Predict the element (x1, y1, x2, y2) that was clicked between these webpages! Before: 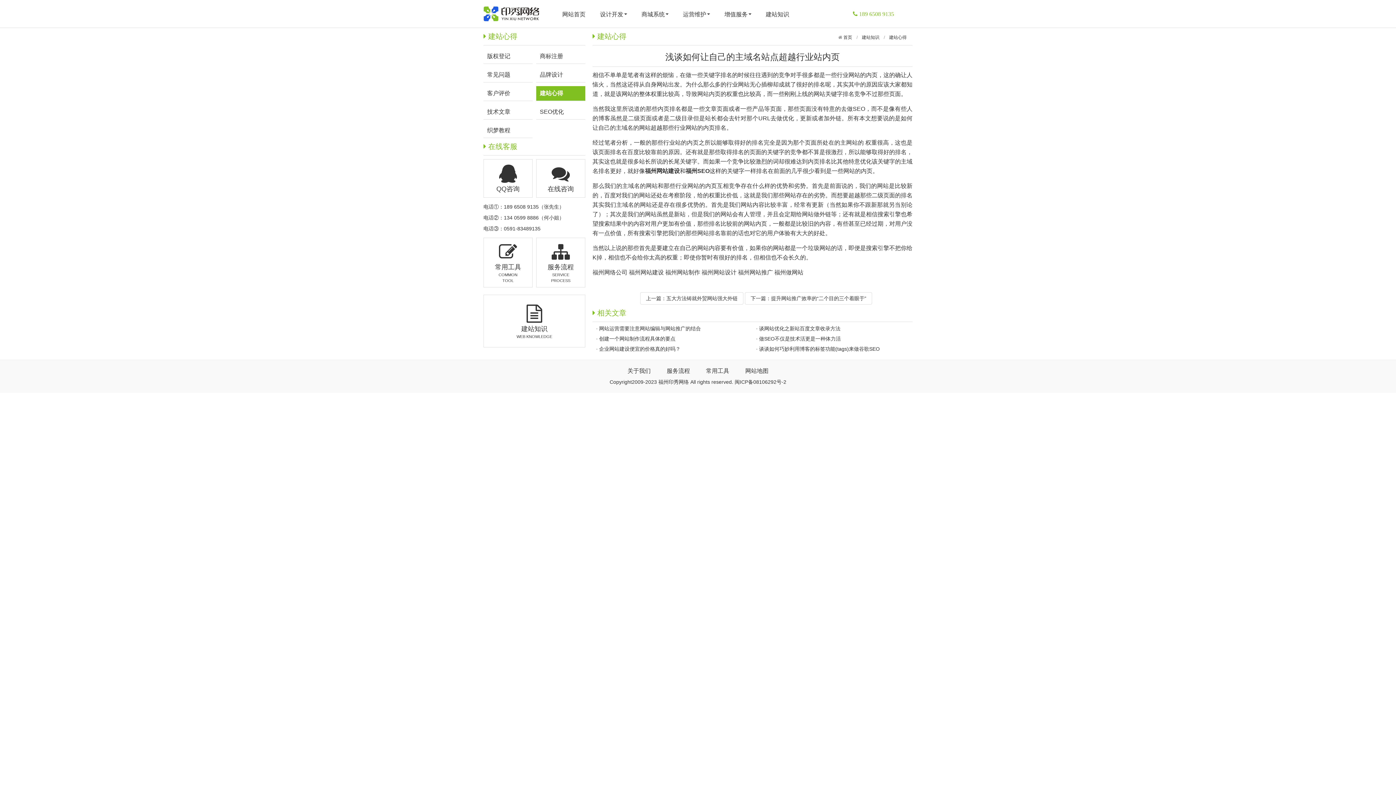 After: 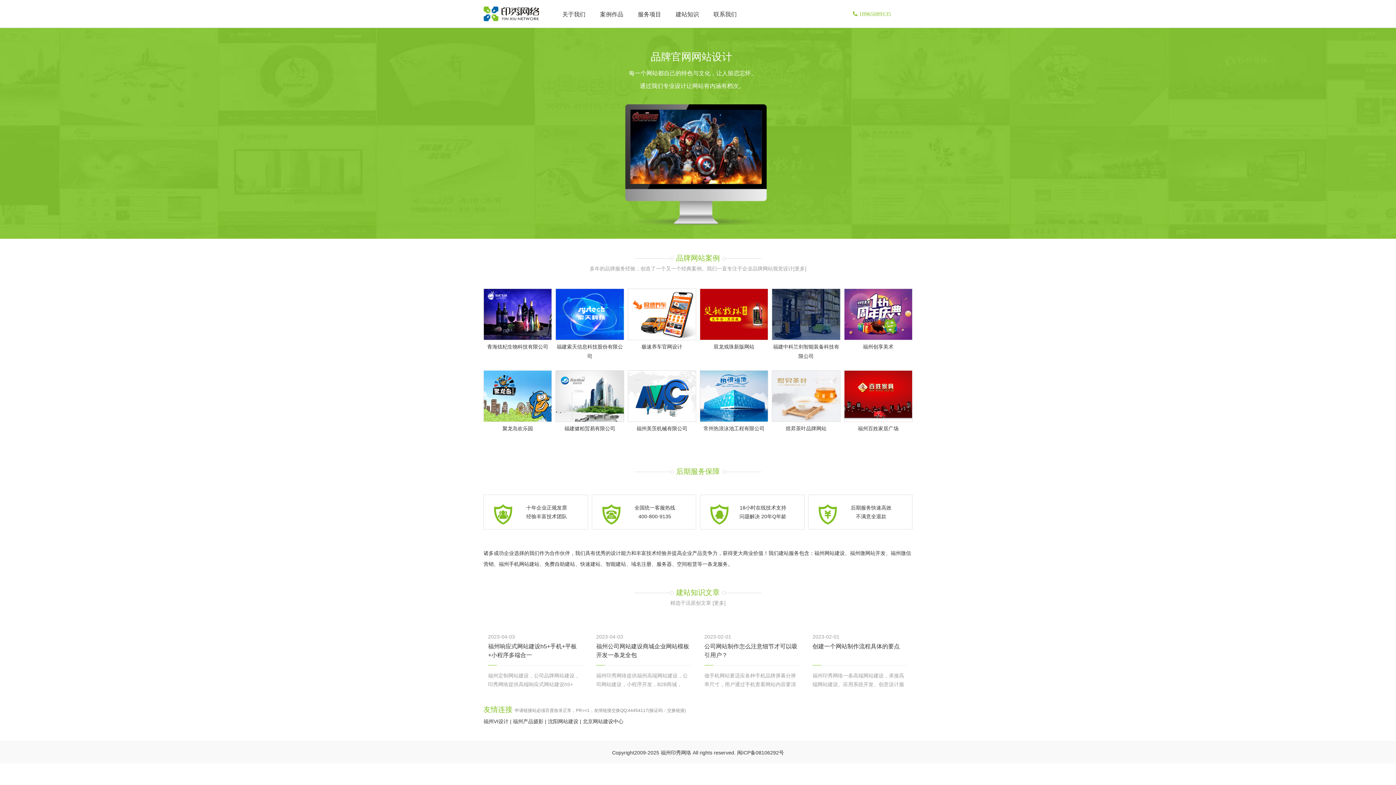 Action: label: 福州网站设计 bbox: (701, 269, 736, 275)